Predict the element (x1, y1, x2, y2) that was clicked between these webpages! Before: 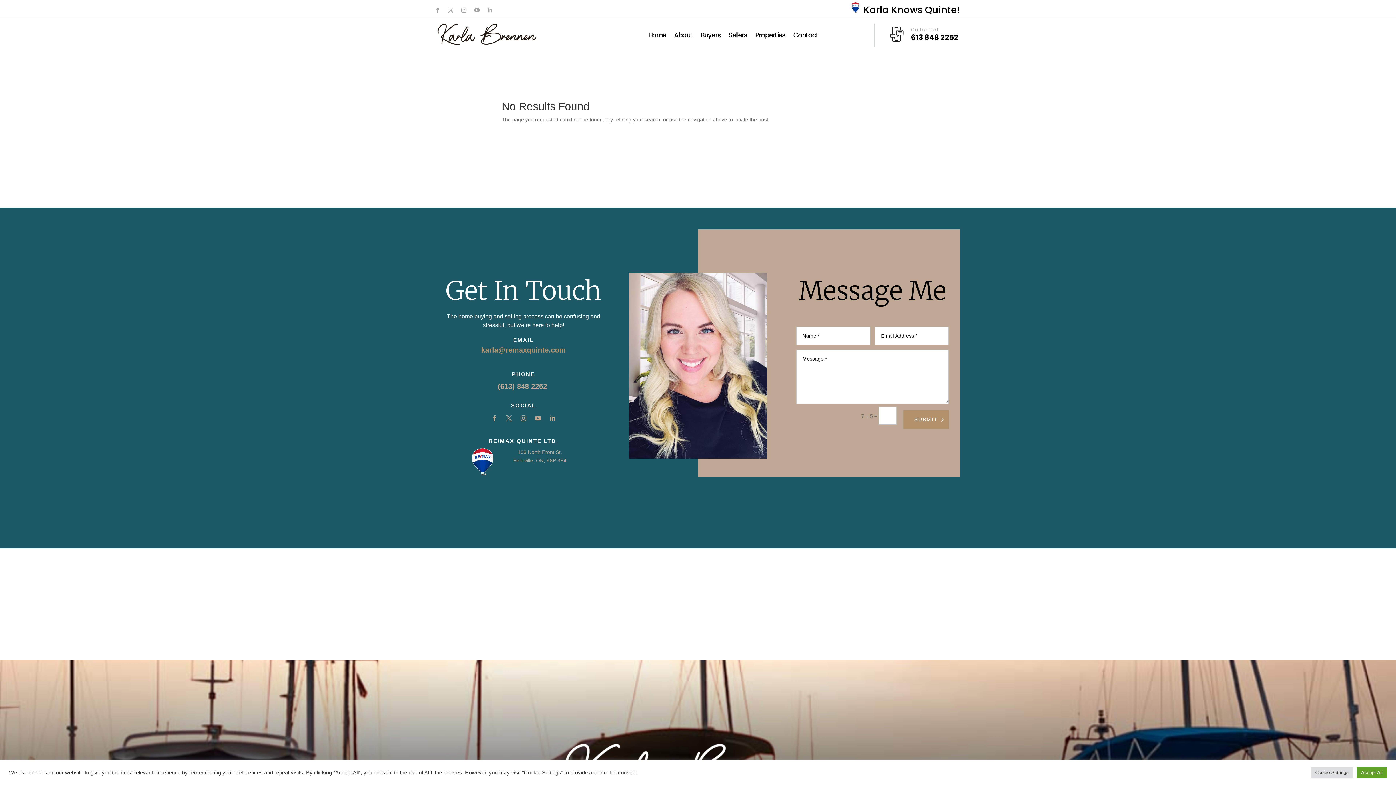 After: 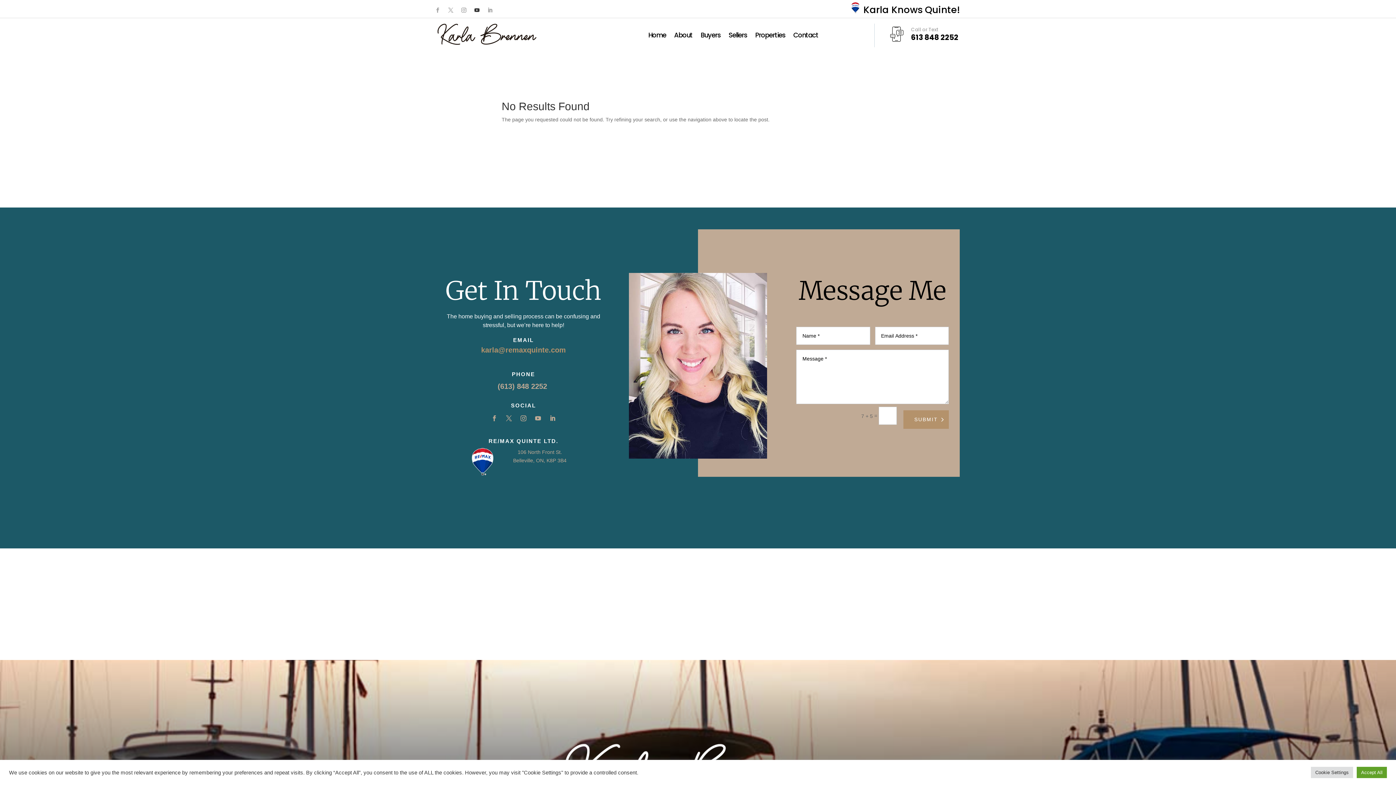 Action: bbox: (472, 5, 482, 15)